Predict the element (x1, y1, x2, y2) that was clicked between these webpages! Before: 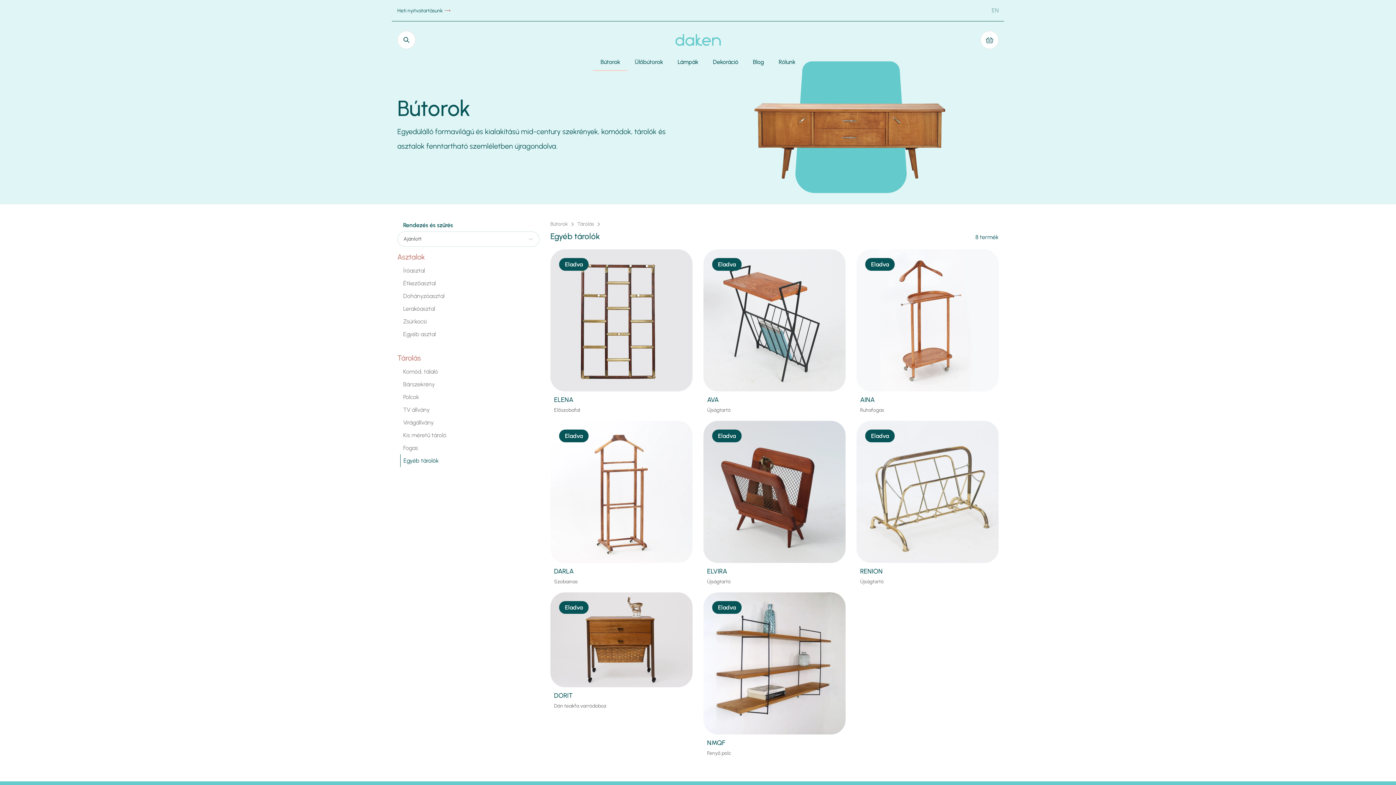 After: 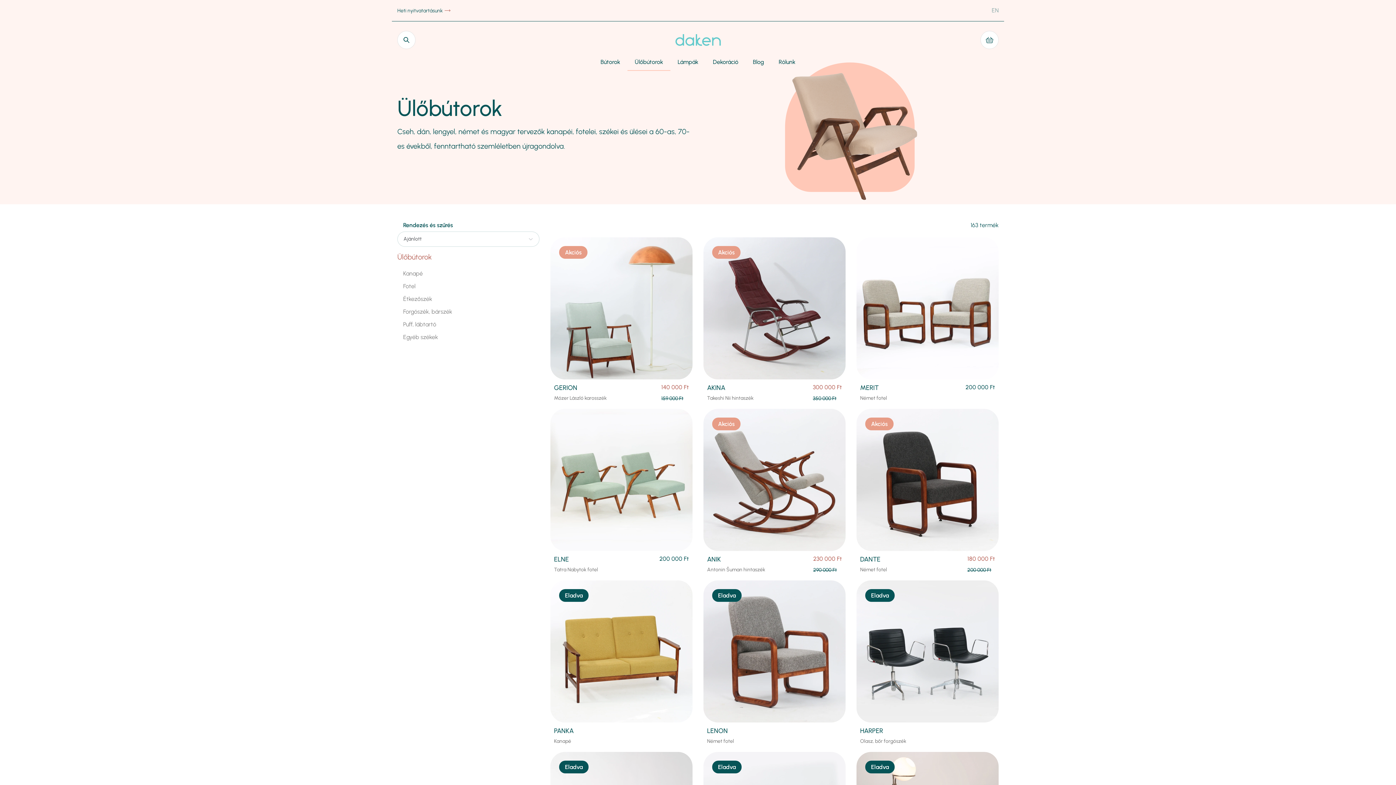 Action: bbox: (634, 52, 663, 70) label: Ülőbútorok